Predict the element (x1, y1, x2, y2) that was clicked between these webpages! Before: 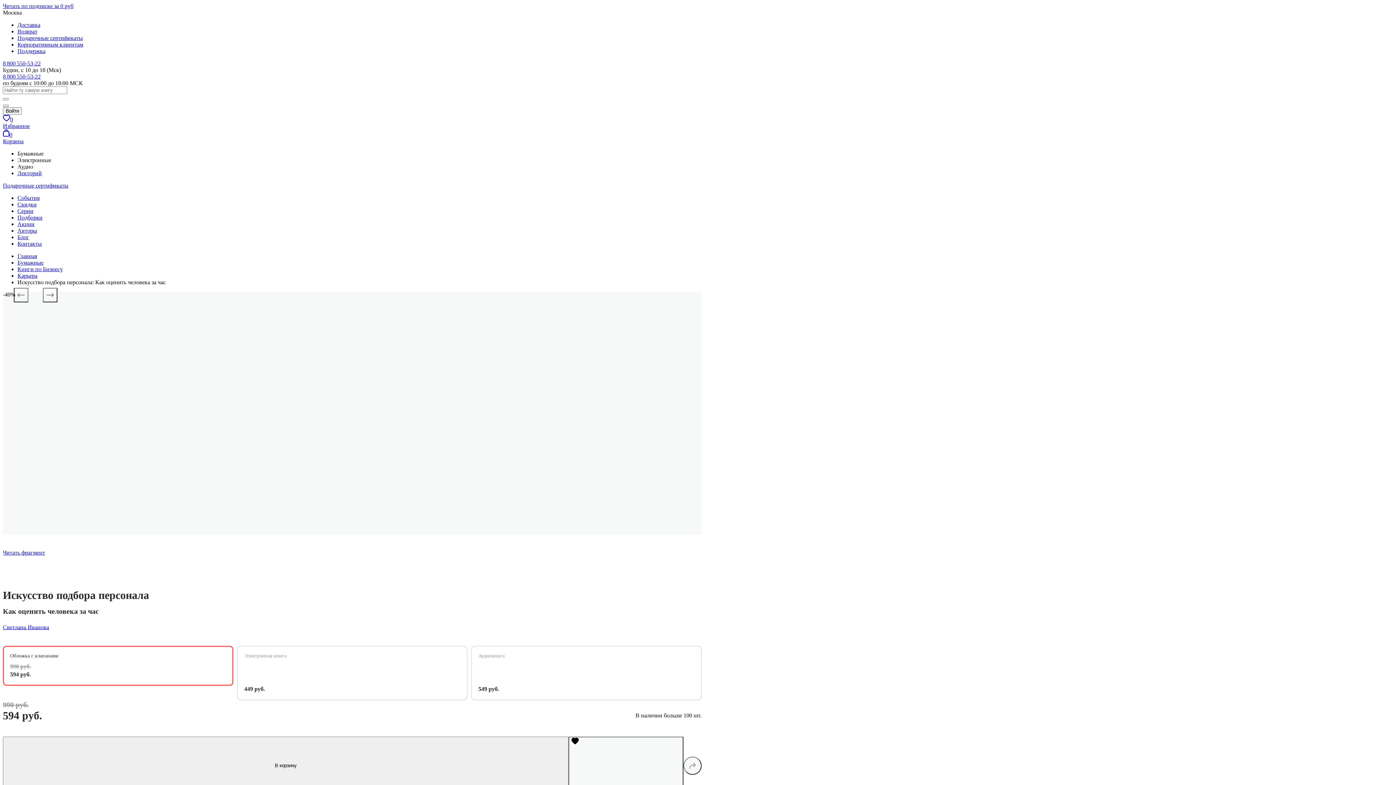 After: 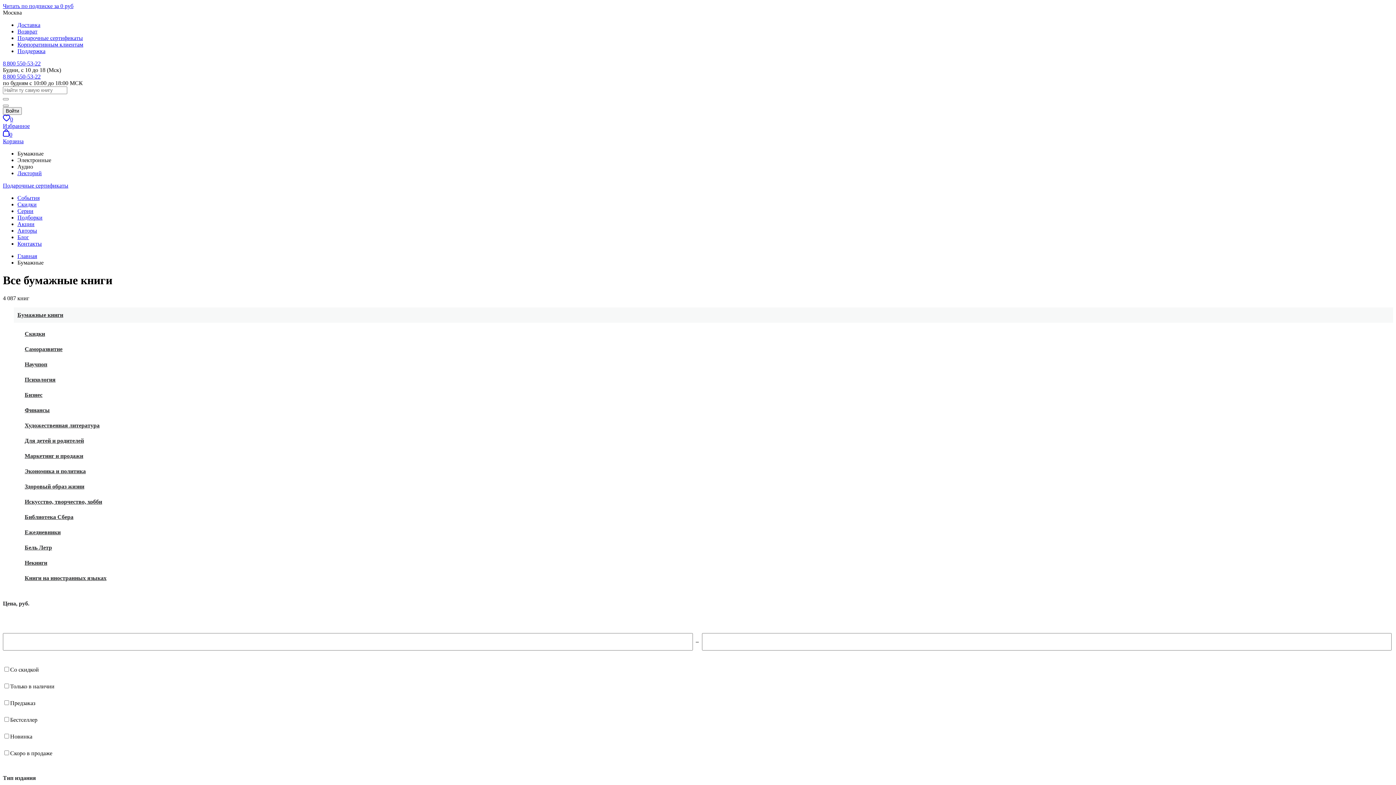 Action: label: Бумажные bbox: (17, 259, 43, 265)